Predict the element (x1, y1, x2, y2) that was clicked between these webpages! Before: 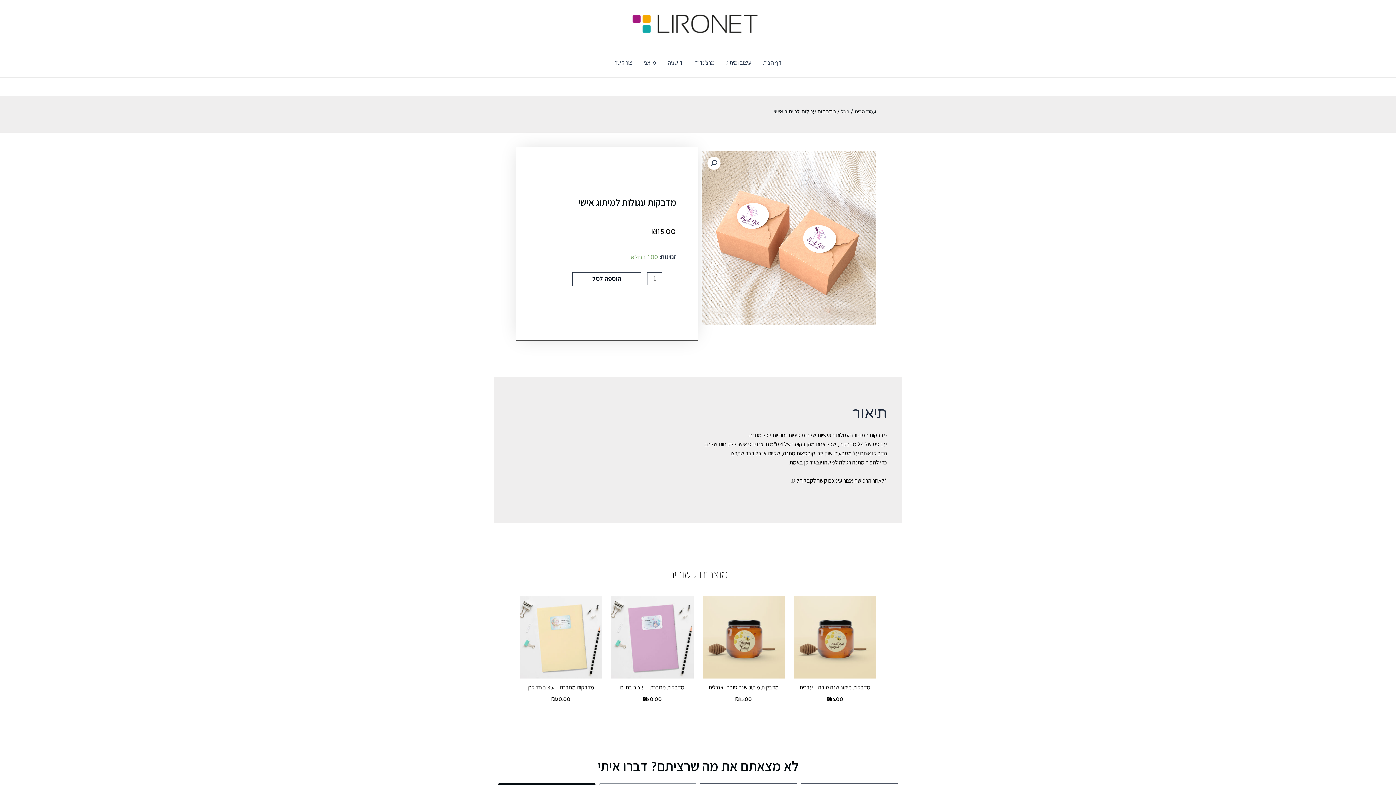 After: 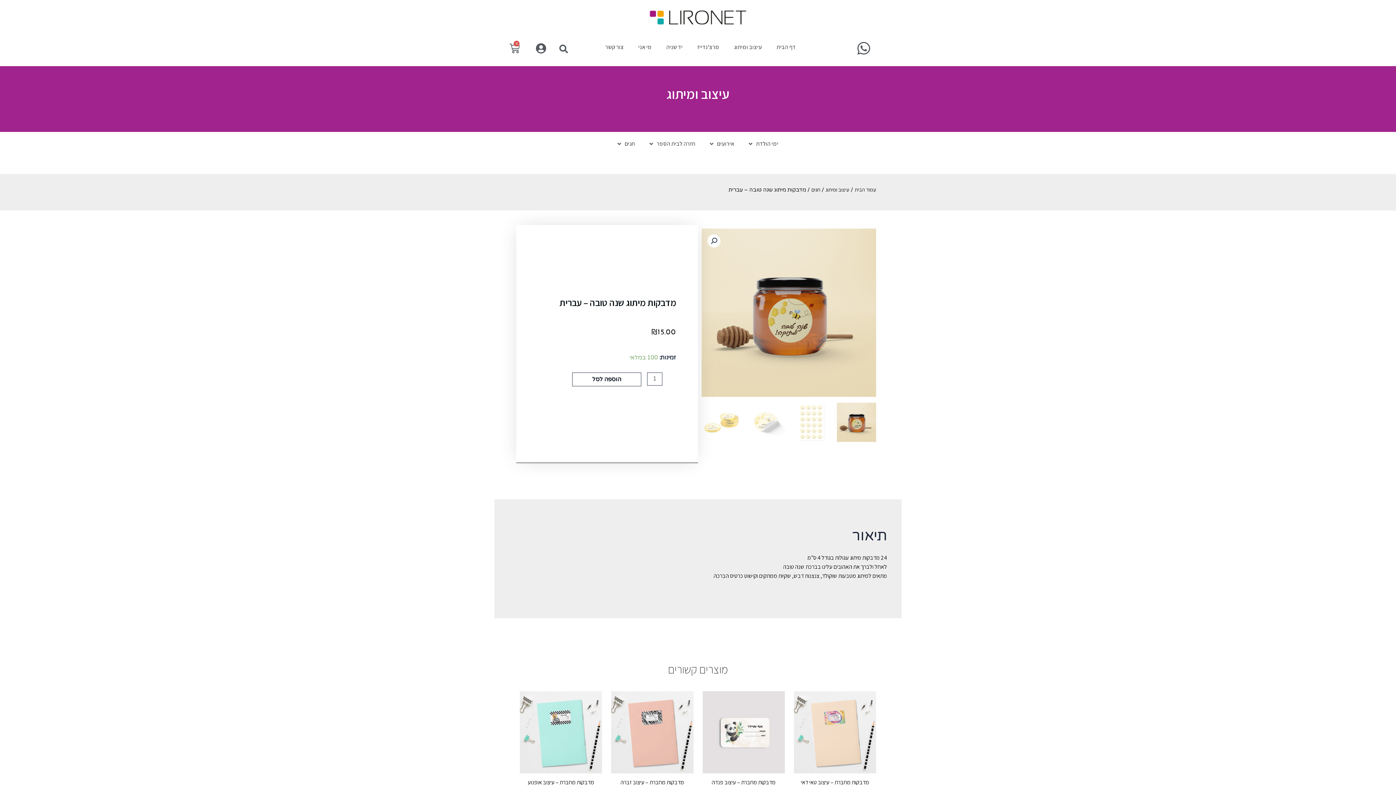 Action: bbox: (794, 596, 876, 678)